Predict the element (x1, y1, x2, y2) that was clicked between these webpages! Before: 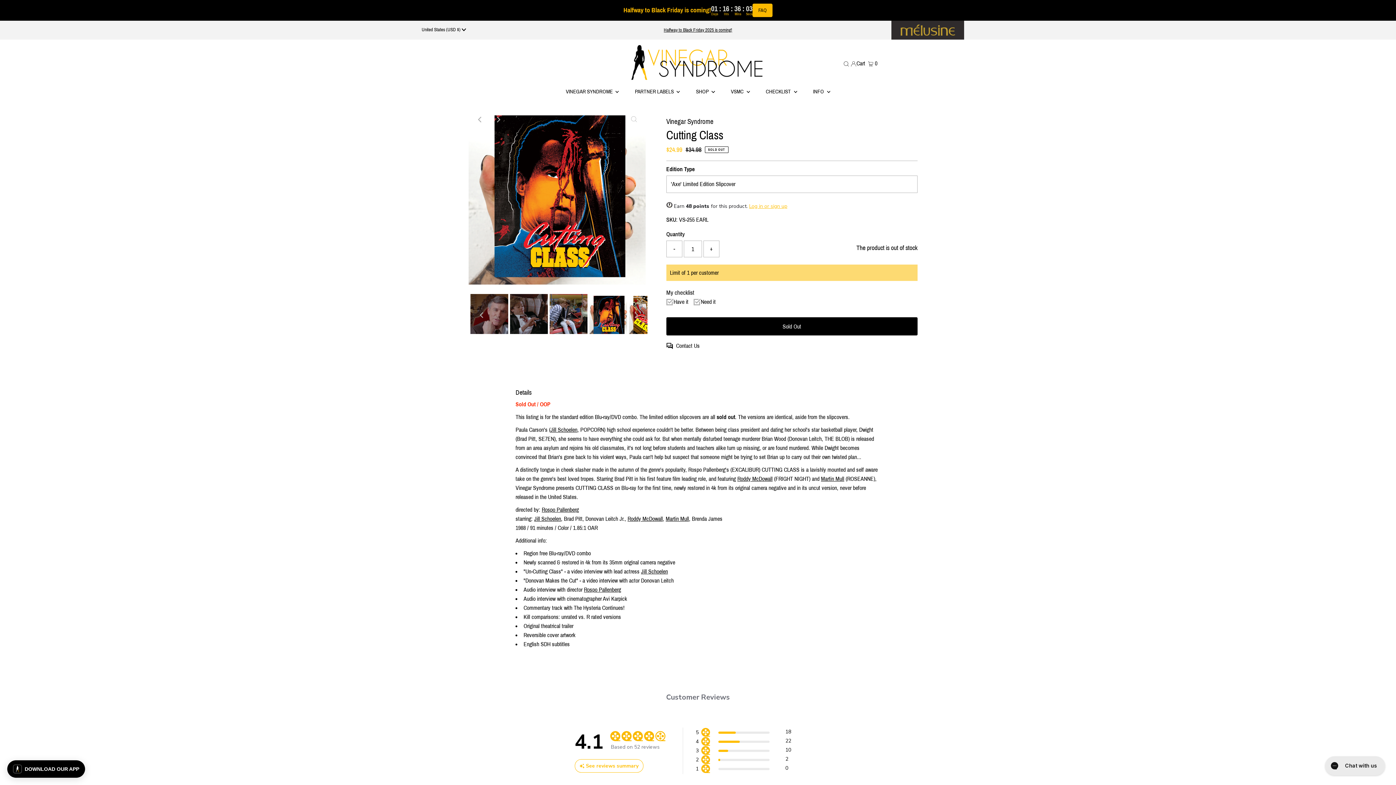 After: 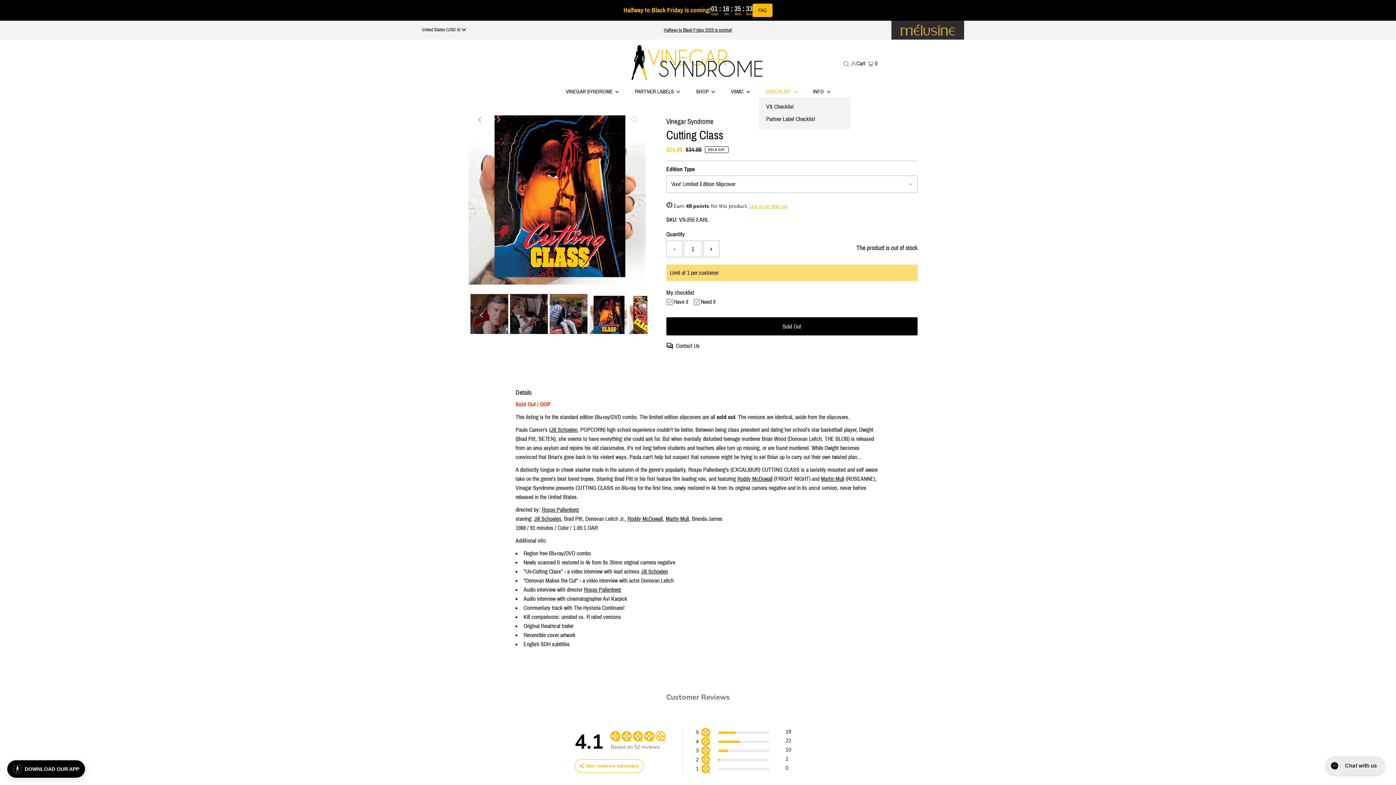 Action: bbox: (758, 86, 804, 96) label: CHECKLIST 